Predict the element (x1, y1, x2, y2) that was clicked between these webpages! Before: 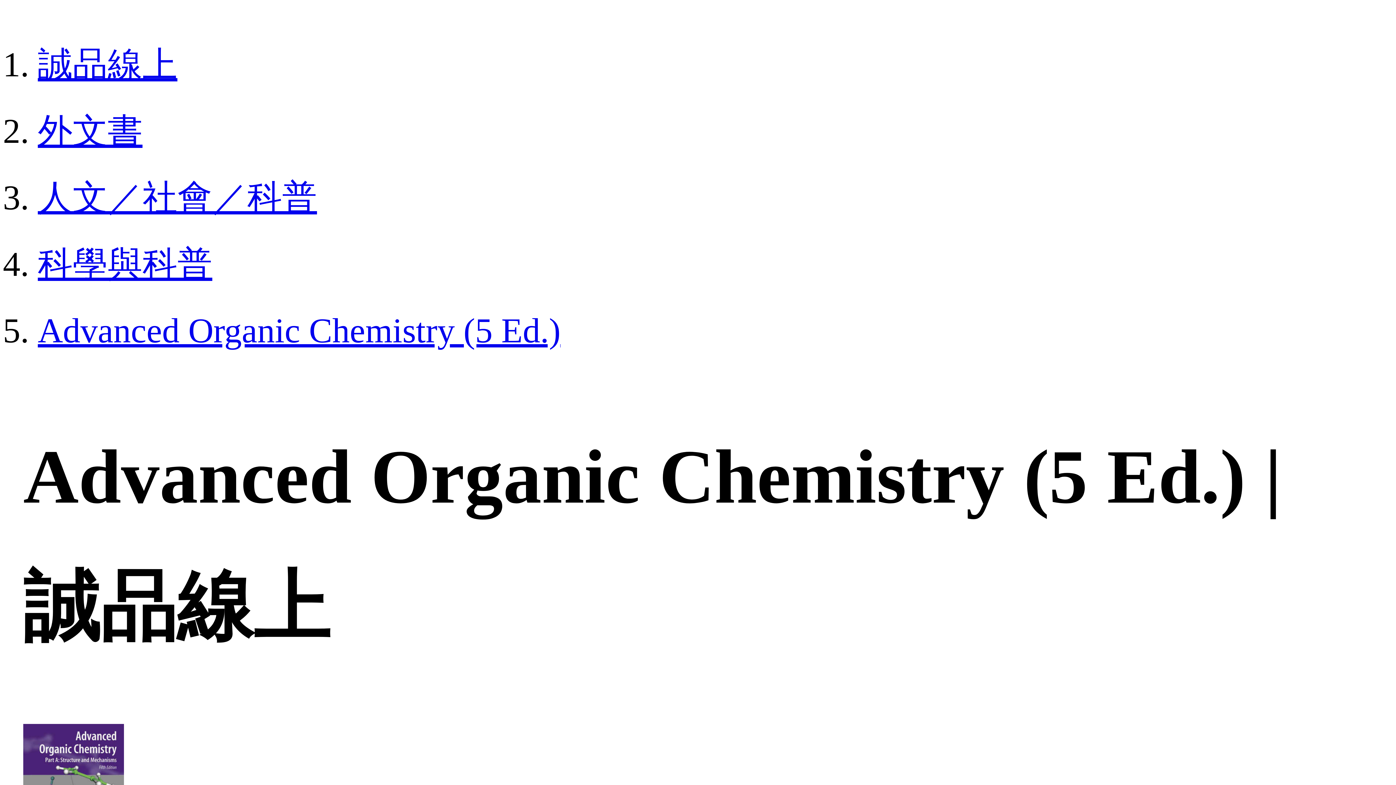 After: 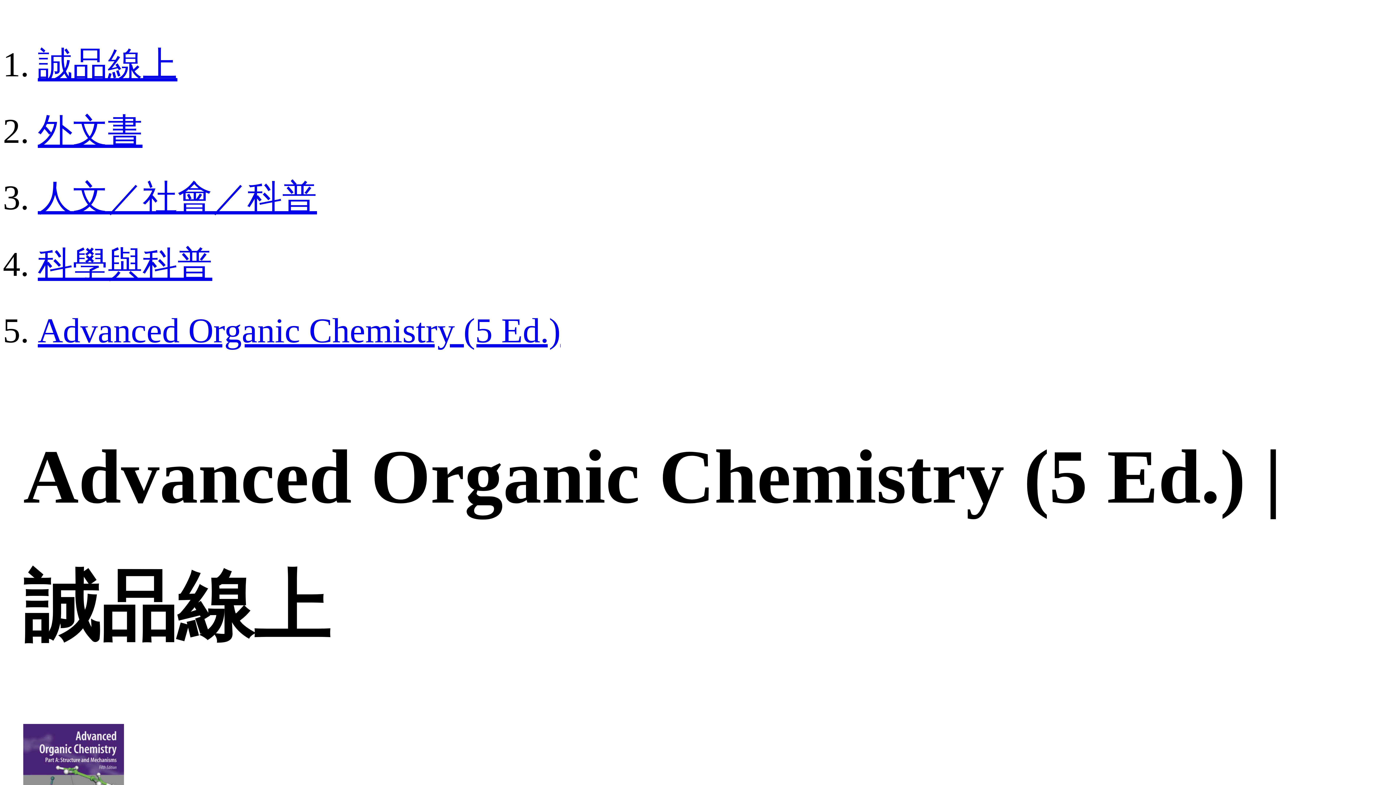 Action: bbox: (37, 311, 560, 350) label: Advanced Organic Chemistry (5 Ed.)